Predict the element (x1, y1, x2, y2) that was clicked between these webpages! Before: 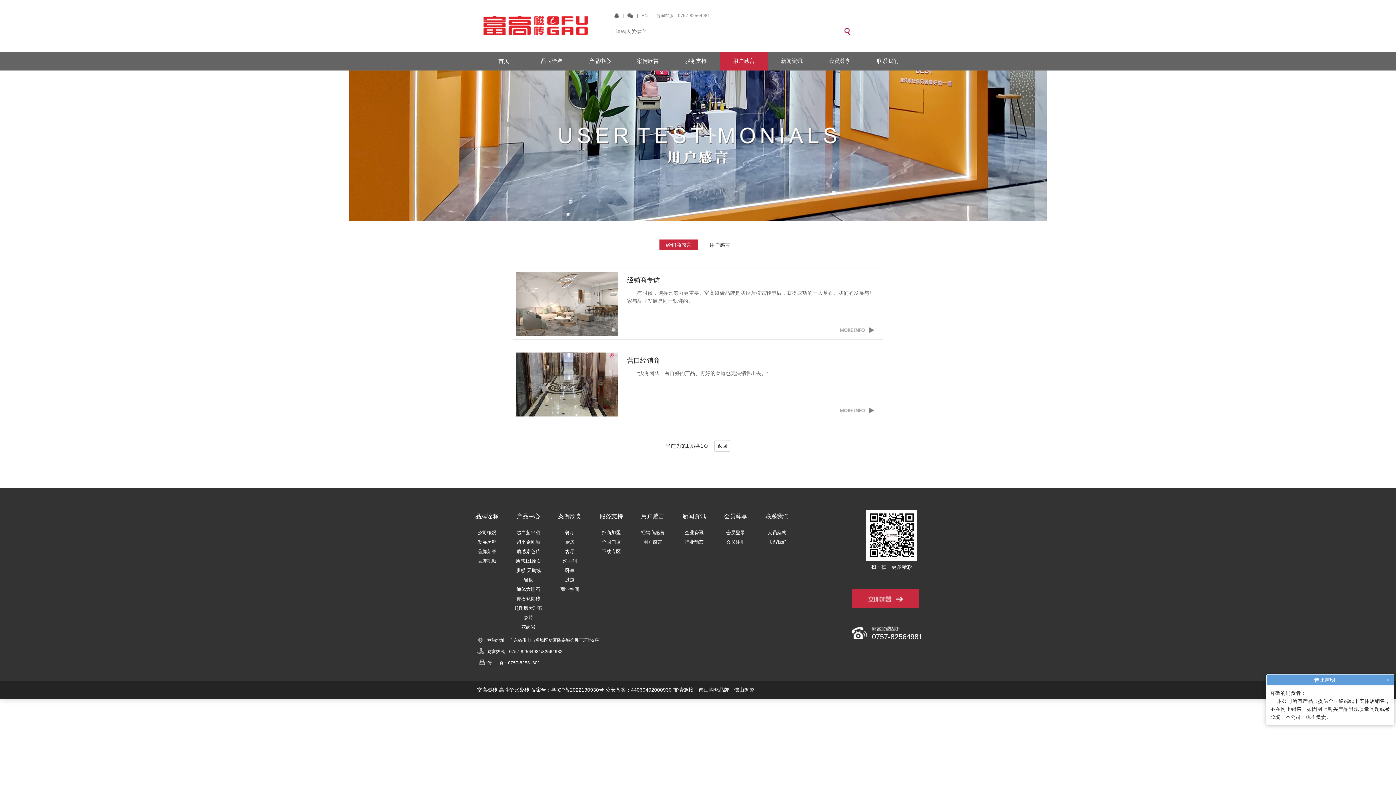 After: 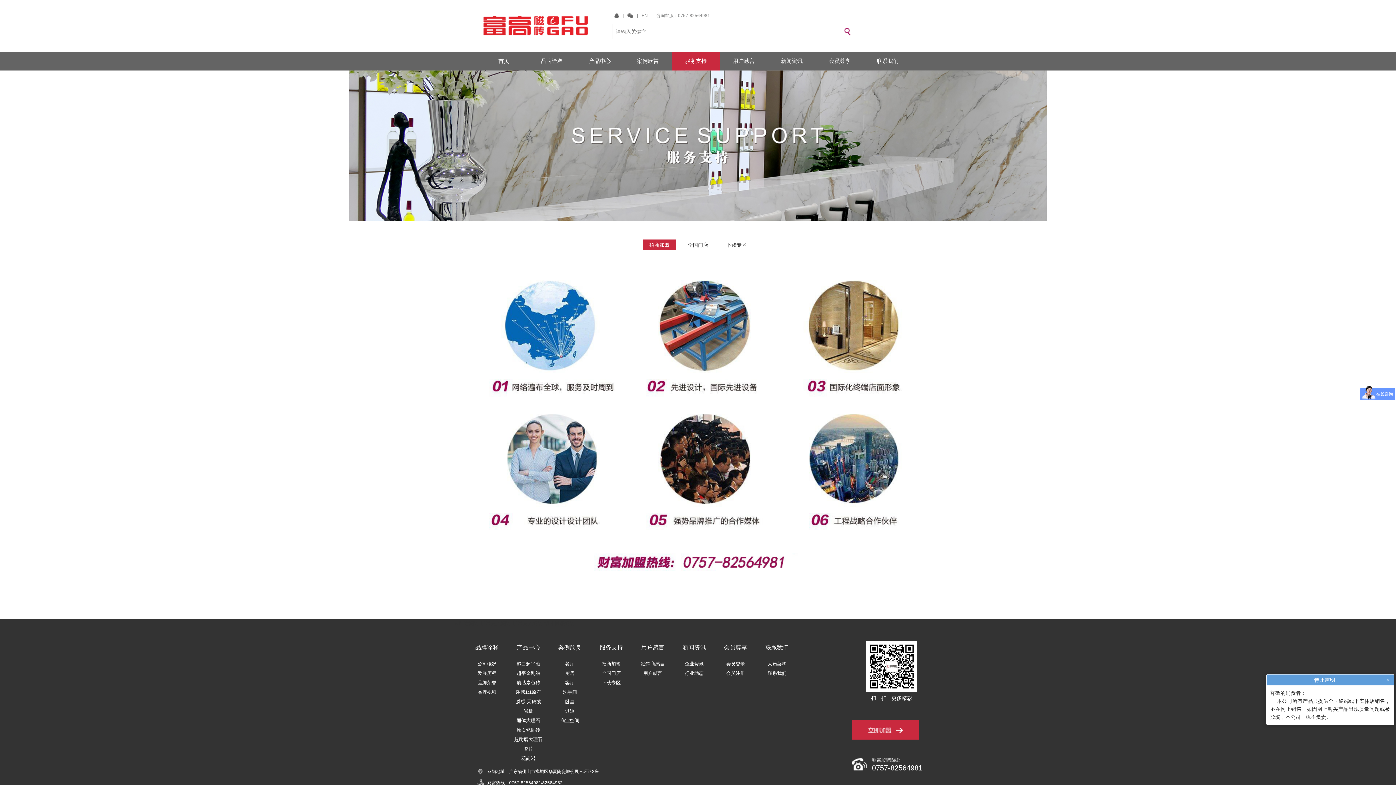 Action: bbox: (602, 530, 620, 535) label: 招商加盟